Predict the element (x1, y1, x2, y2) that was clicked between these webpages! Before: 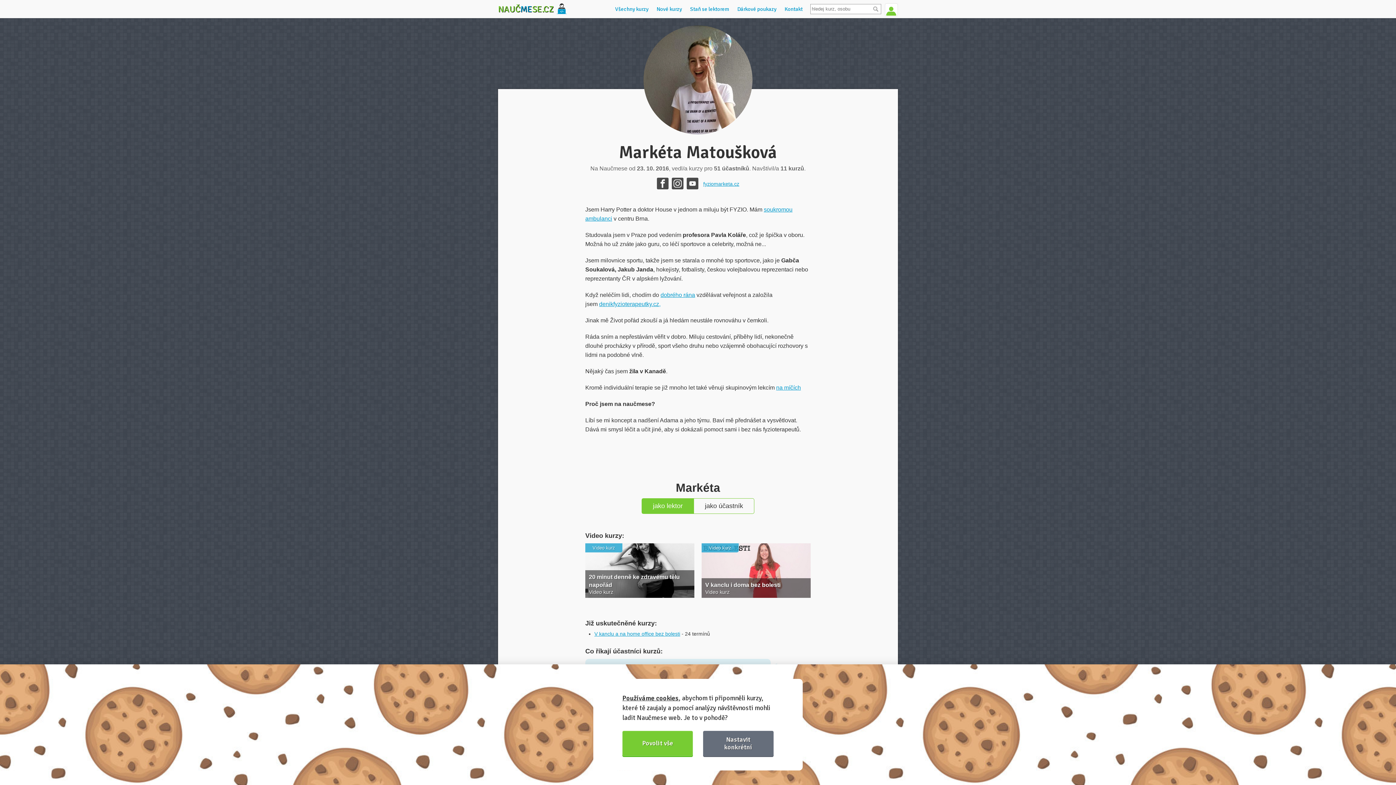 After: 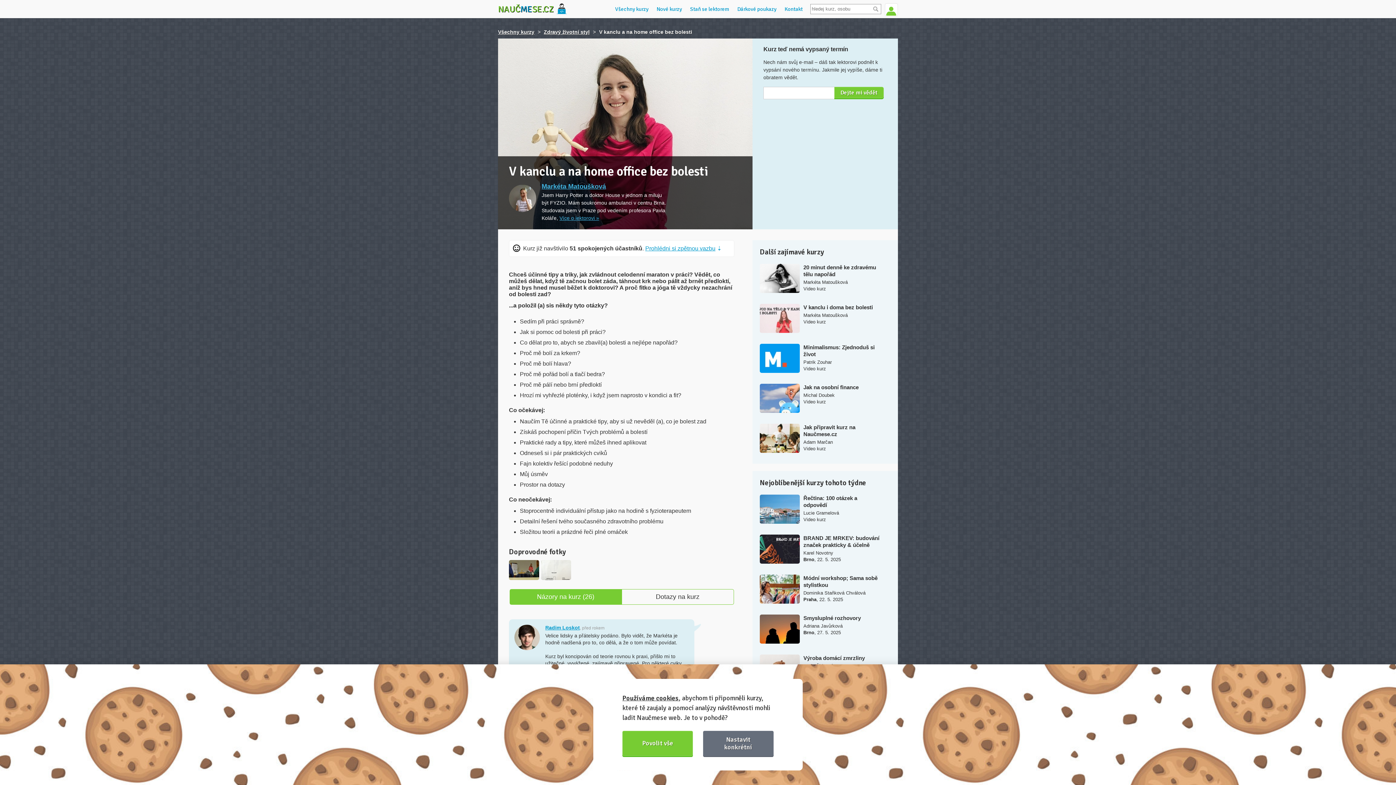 Action: label: V kanclu a na home office bez bolesti bbox: (594, 631, 680, 637)